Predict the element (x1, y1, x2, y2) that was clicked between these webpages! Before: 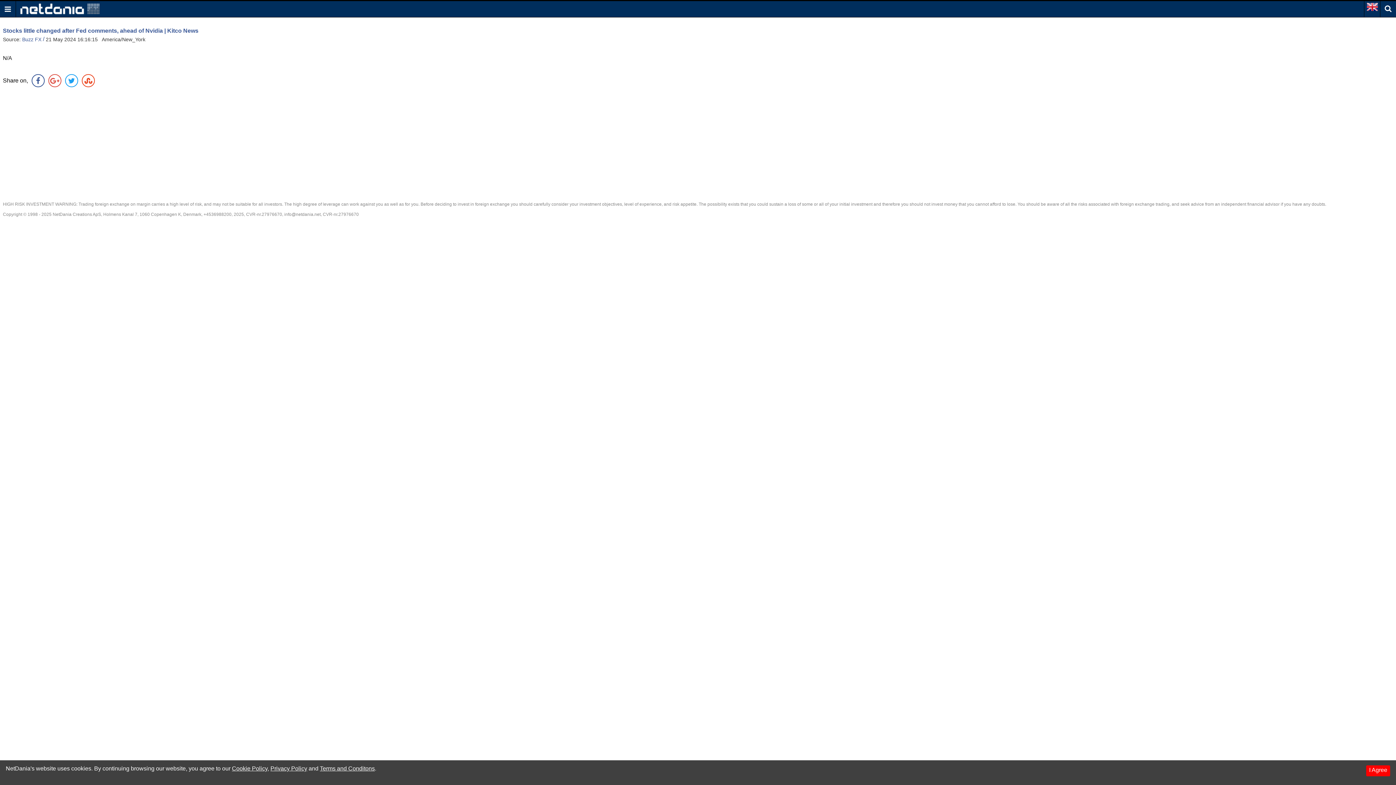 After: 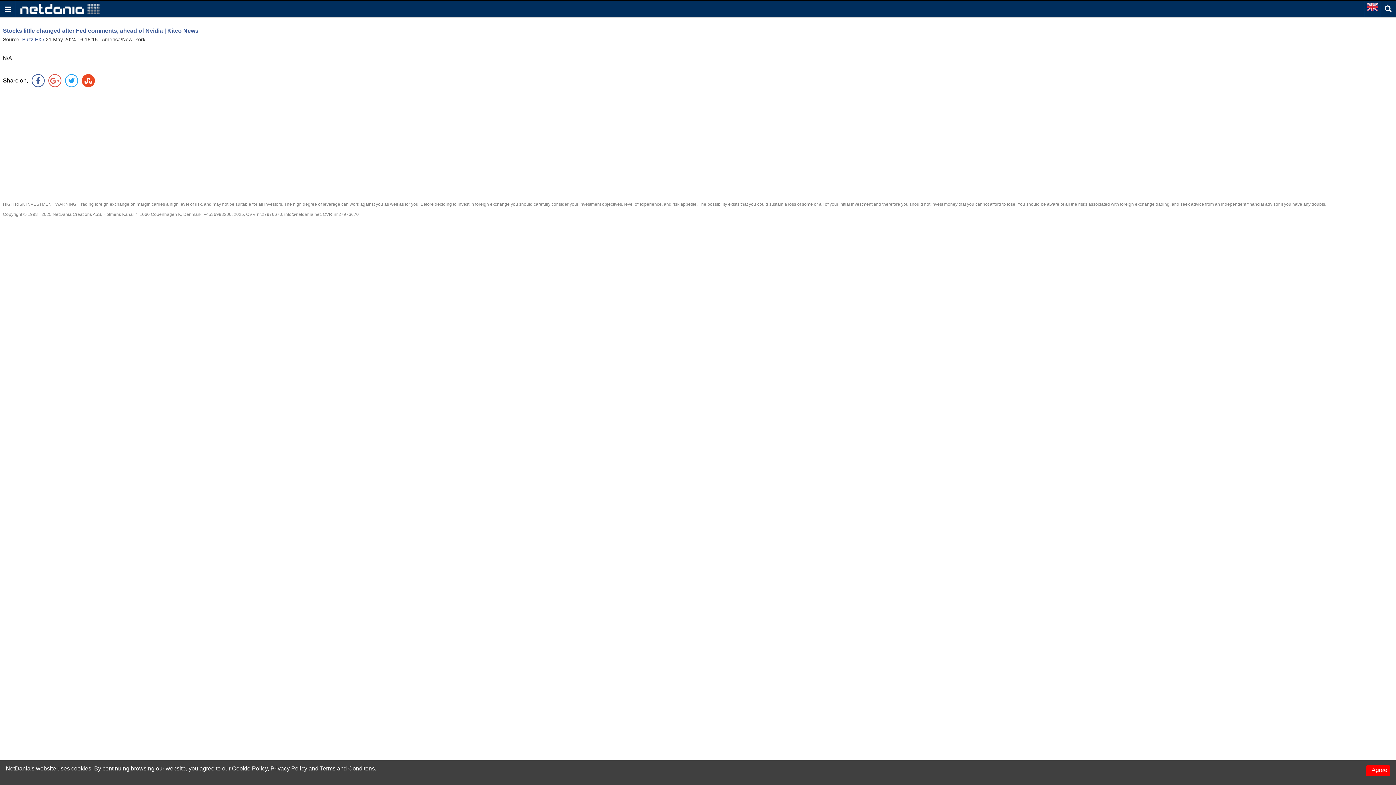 Action: bbox: (82, 74, 94, 86)